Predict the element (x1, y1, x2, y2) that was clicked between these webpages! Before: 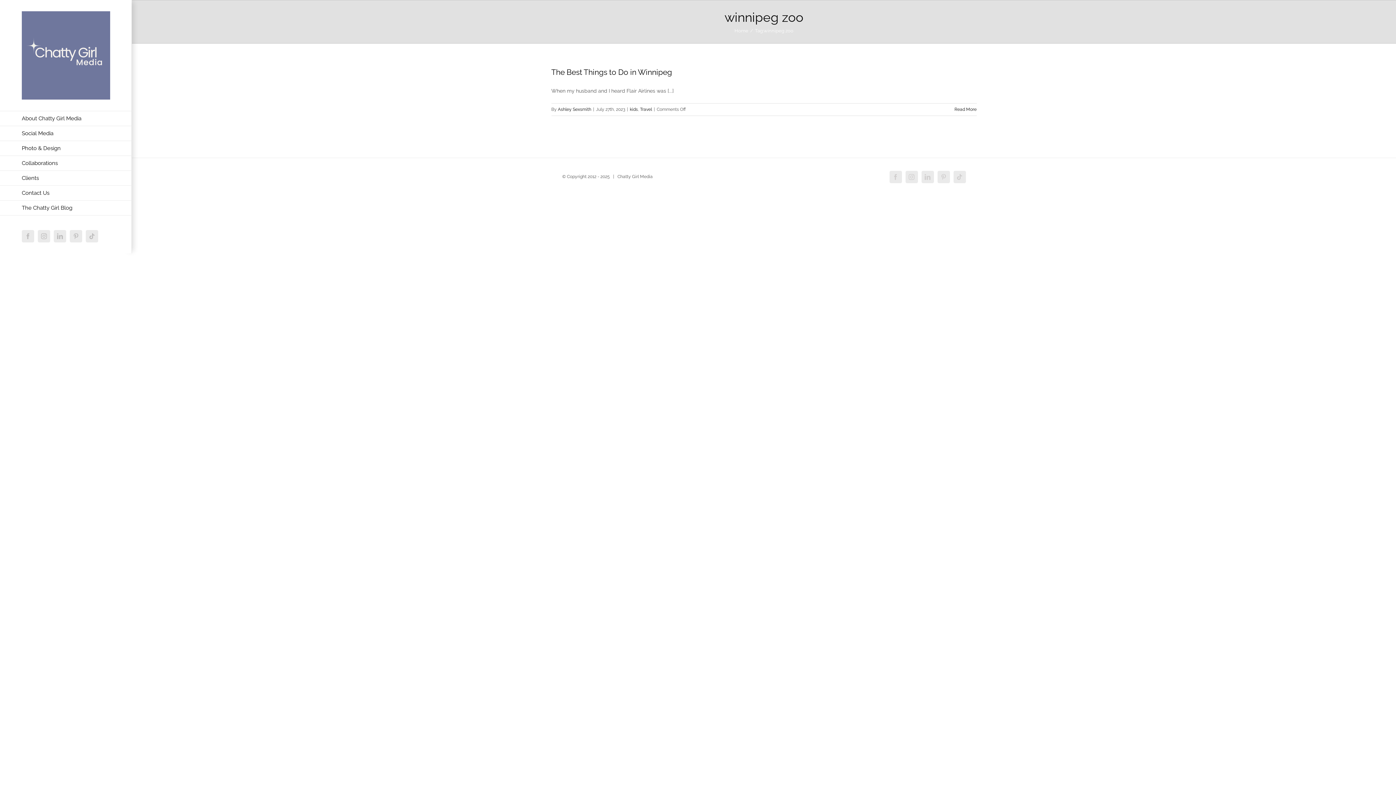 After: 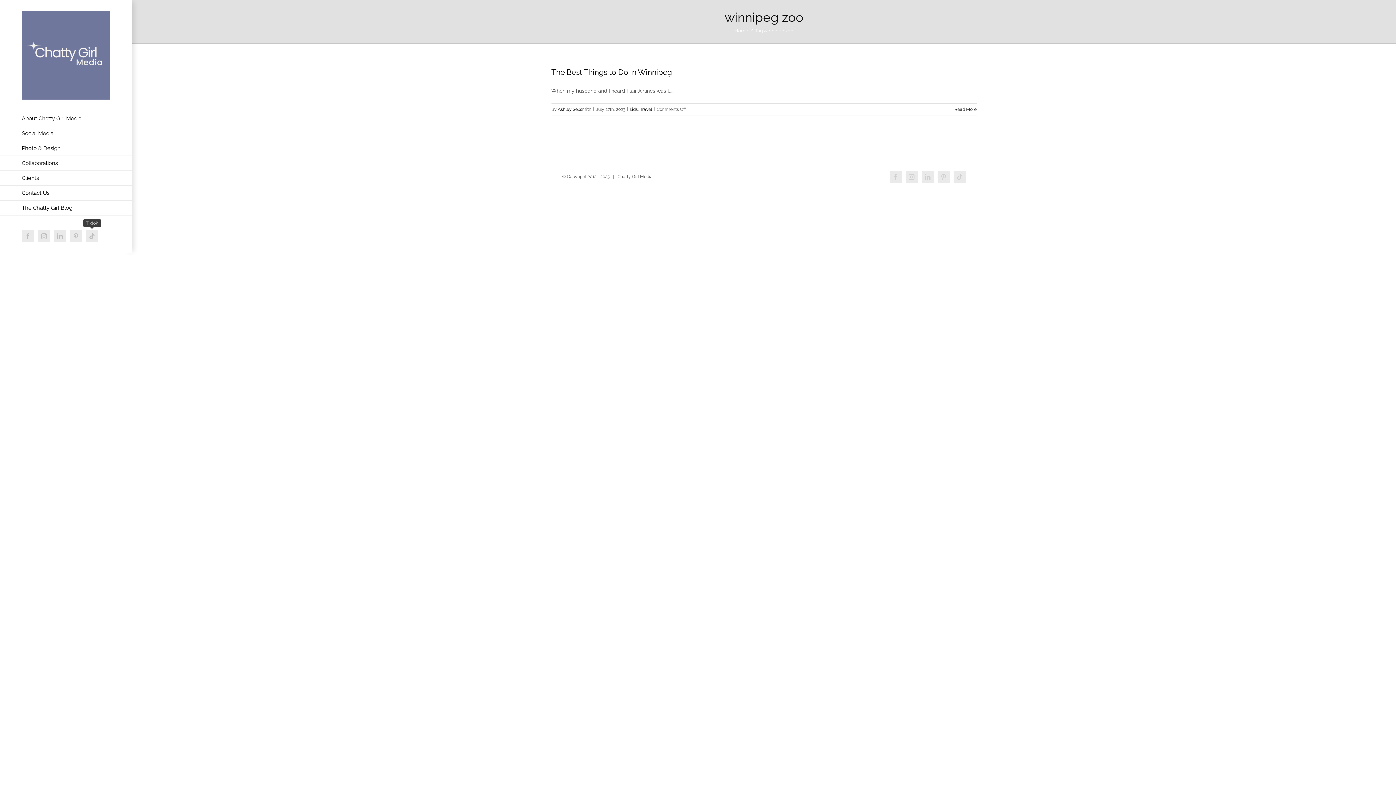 Action: bbox: (85, 230, 98, 242) label: Tiktok